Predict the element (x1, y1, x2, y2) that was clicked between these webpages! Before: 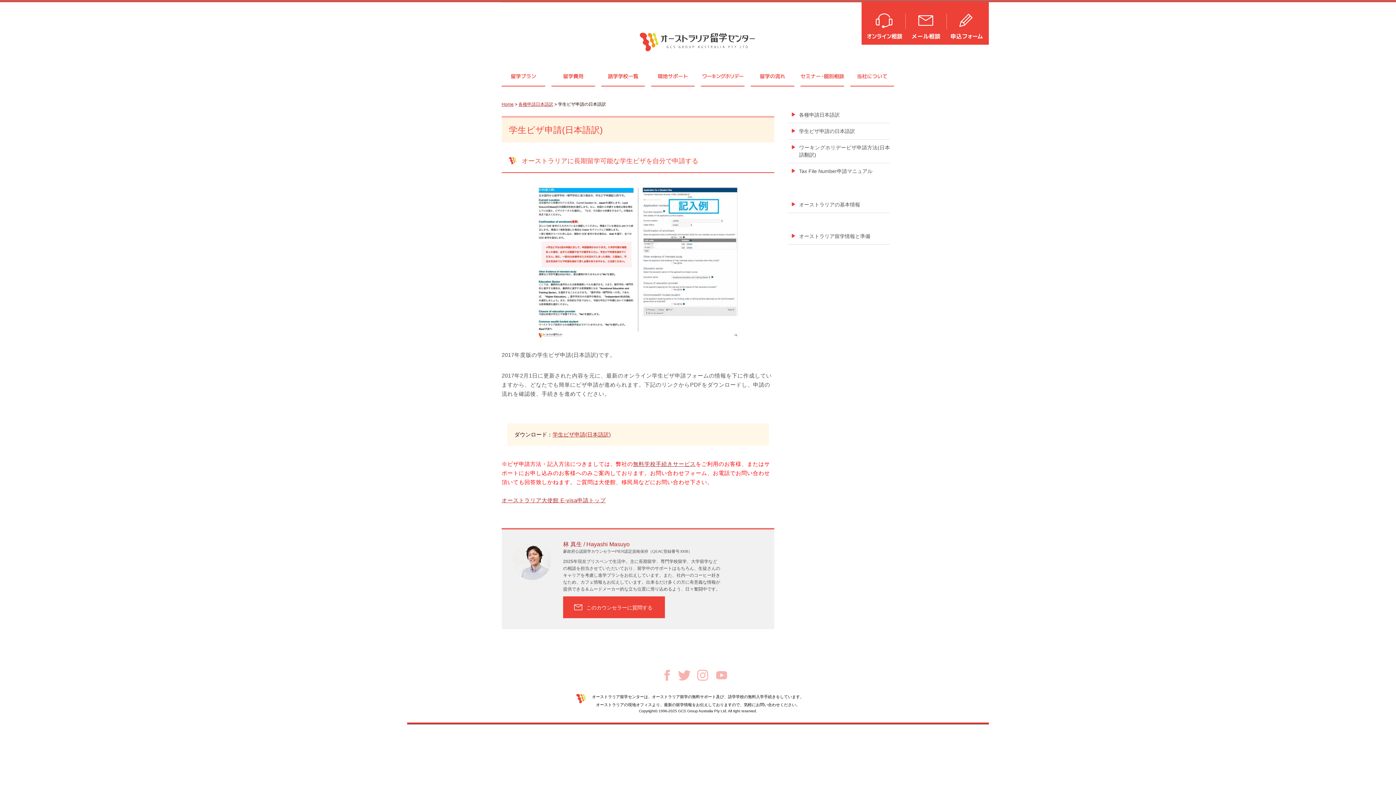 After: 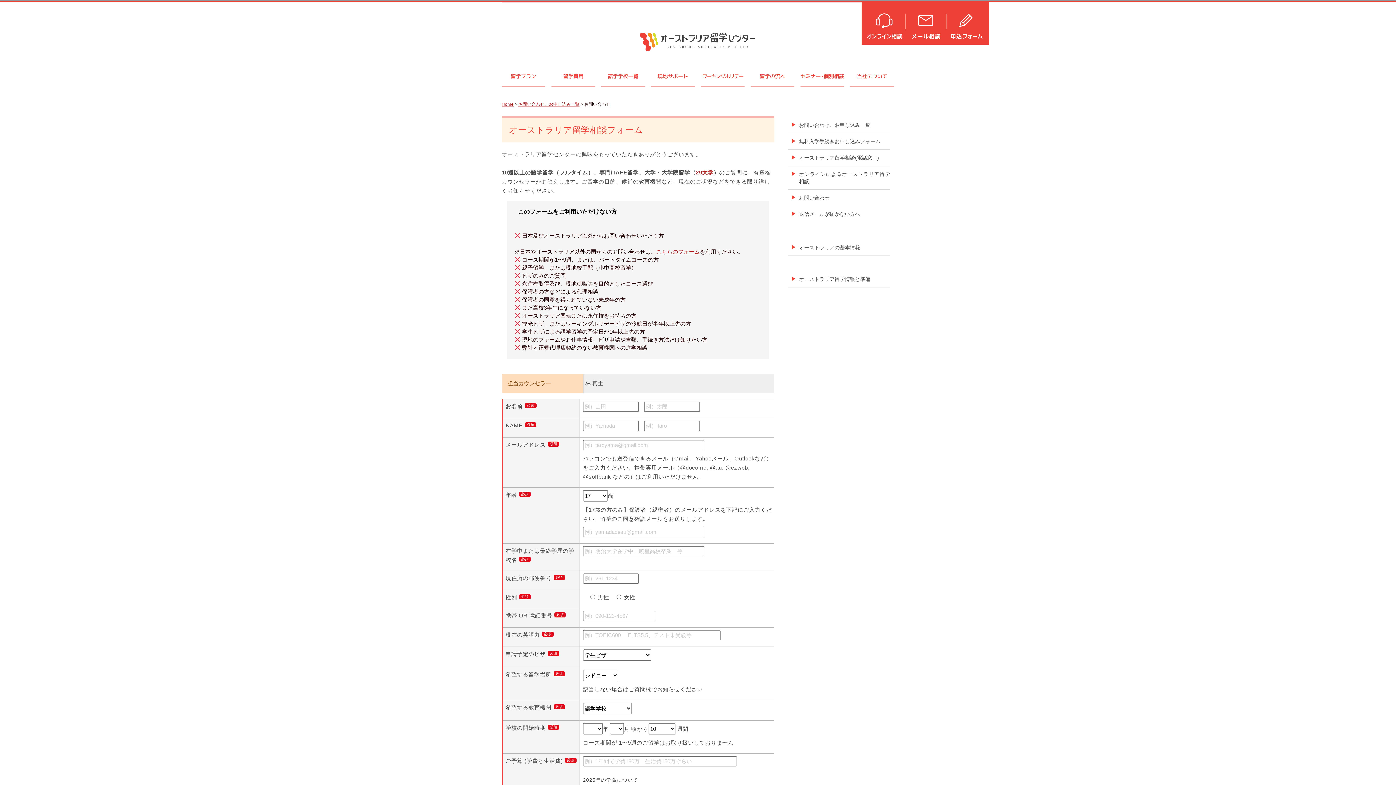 Action: label: このカウンセラーに質問する bbox: (563, 596, 665, 618)